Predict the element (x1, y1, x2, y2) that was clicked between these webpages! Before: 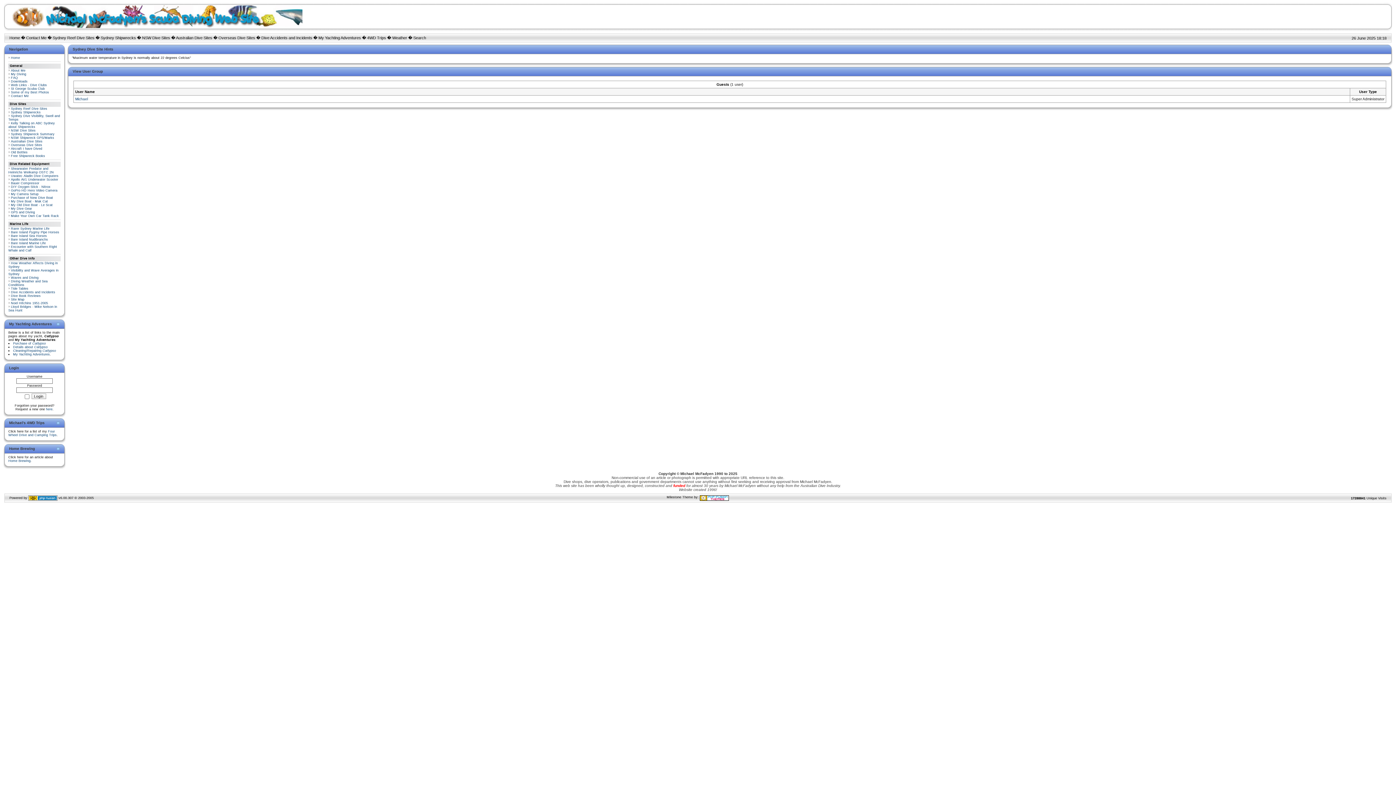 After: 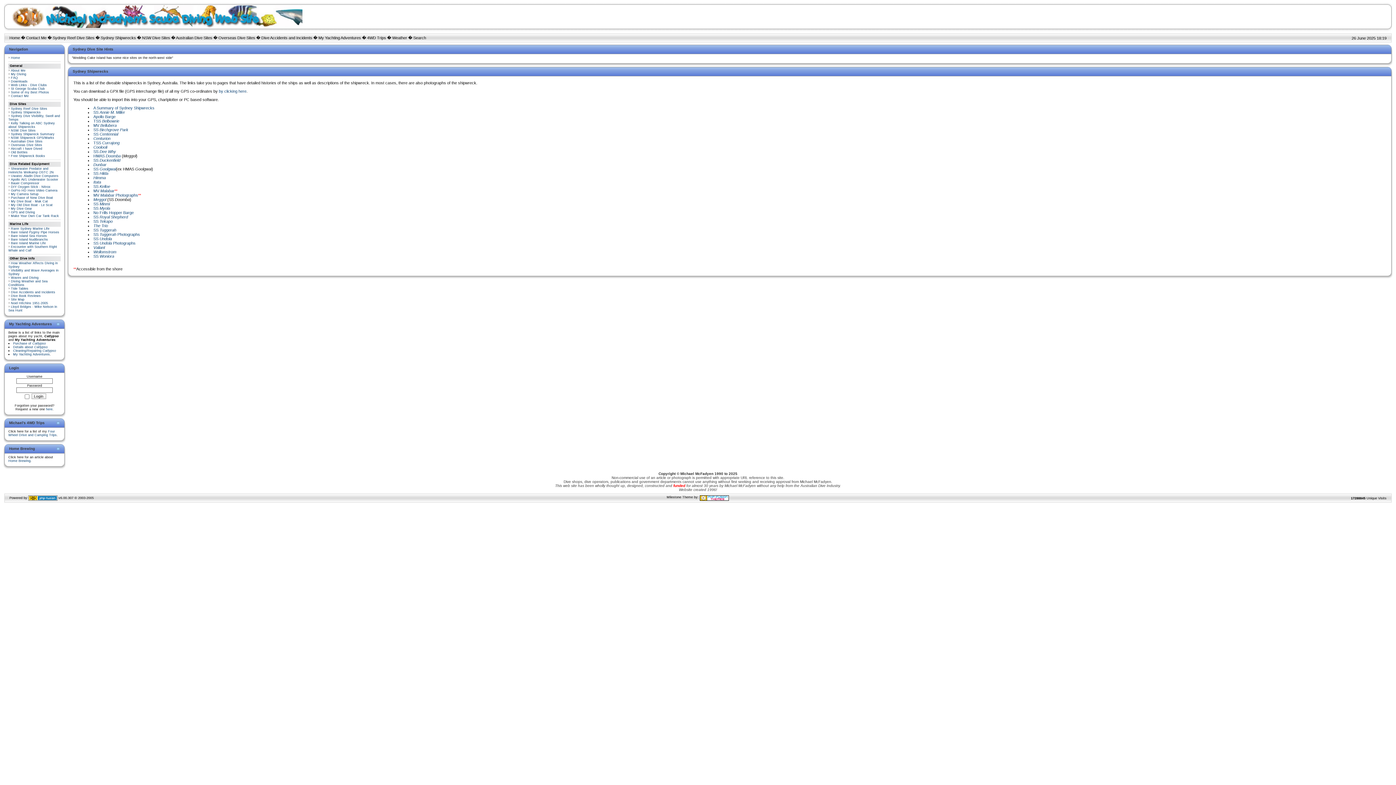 Action: label: Sydney Shipwrecks bbox: (100, 35, 136, 40)